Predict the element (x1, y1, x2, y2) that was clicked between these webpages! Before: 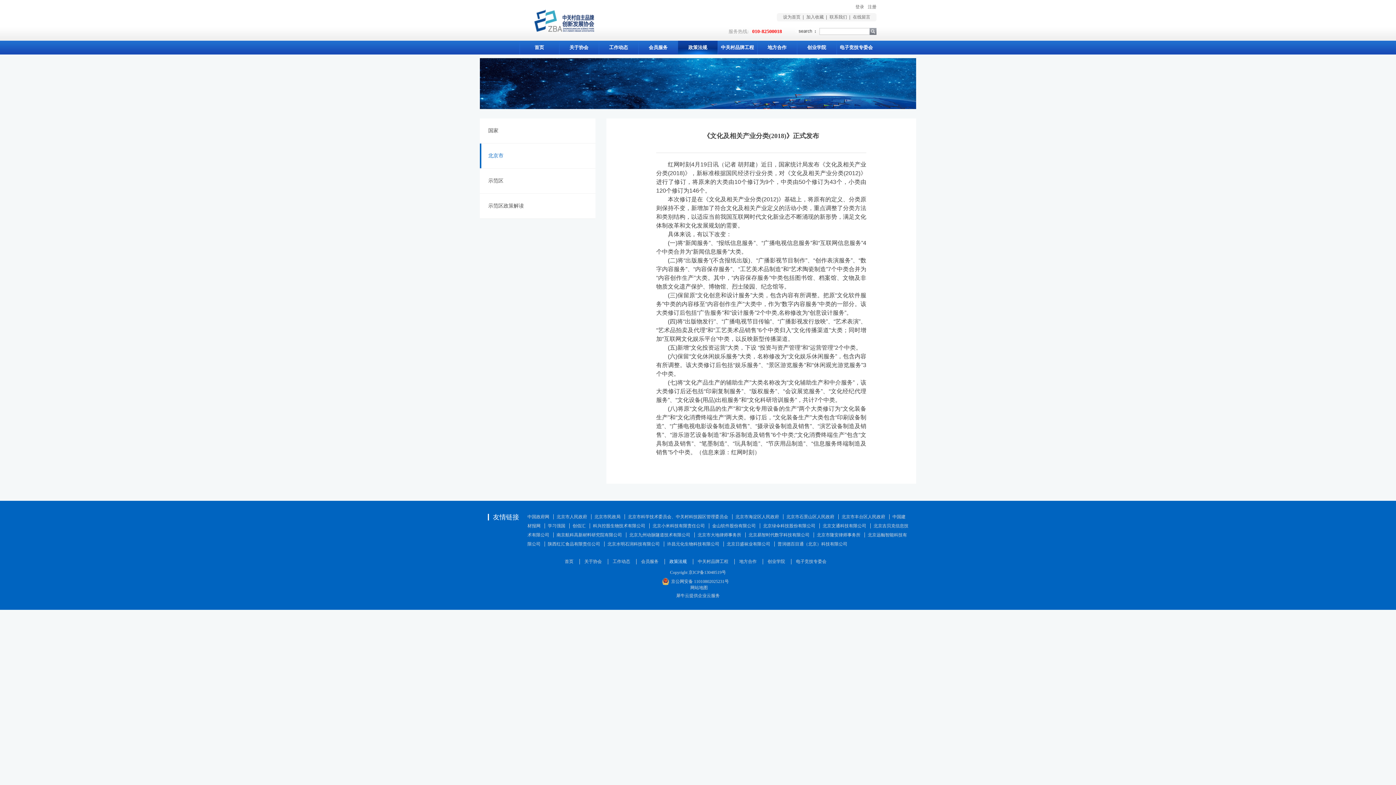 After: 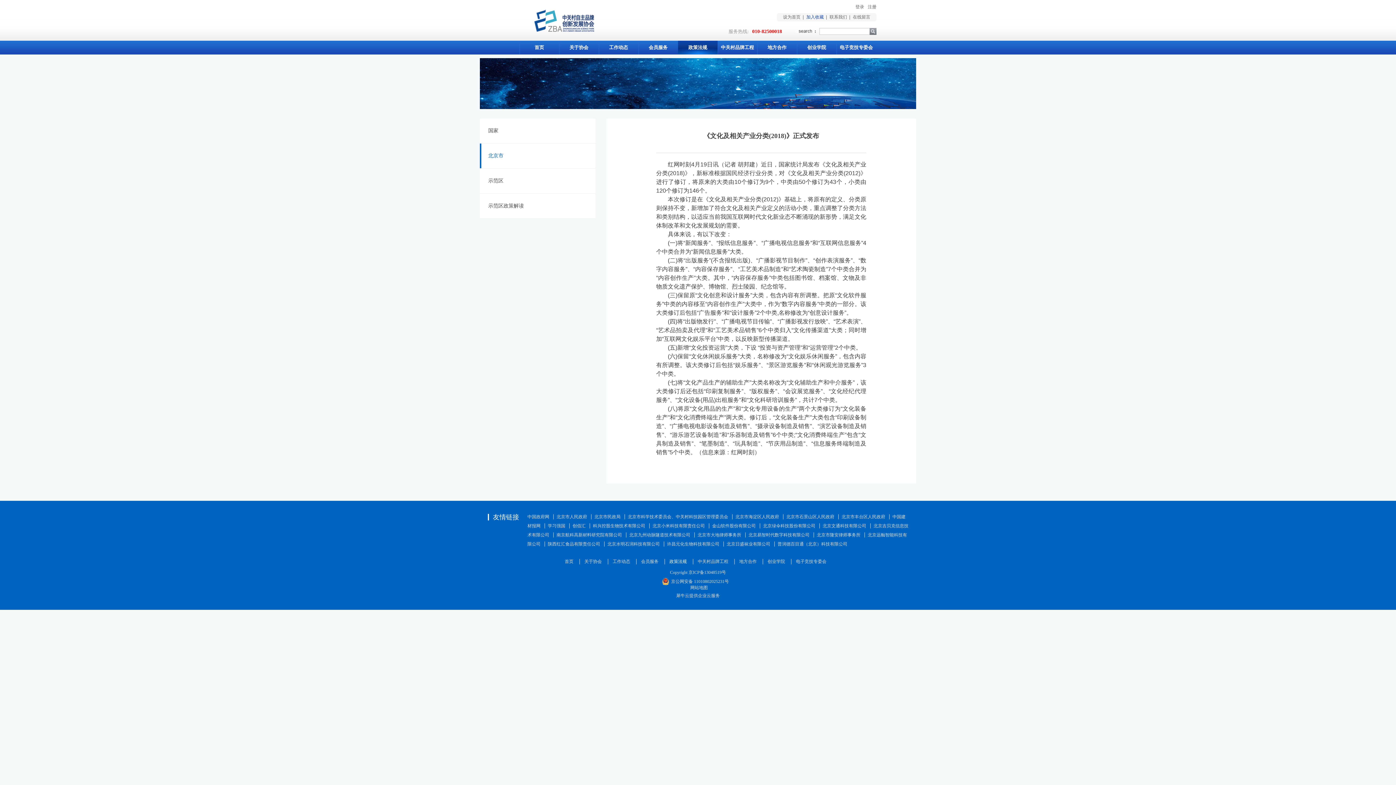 Action: label: 加入收藏 bbox: (806, 14, 824, 19)